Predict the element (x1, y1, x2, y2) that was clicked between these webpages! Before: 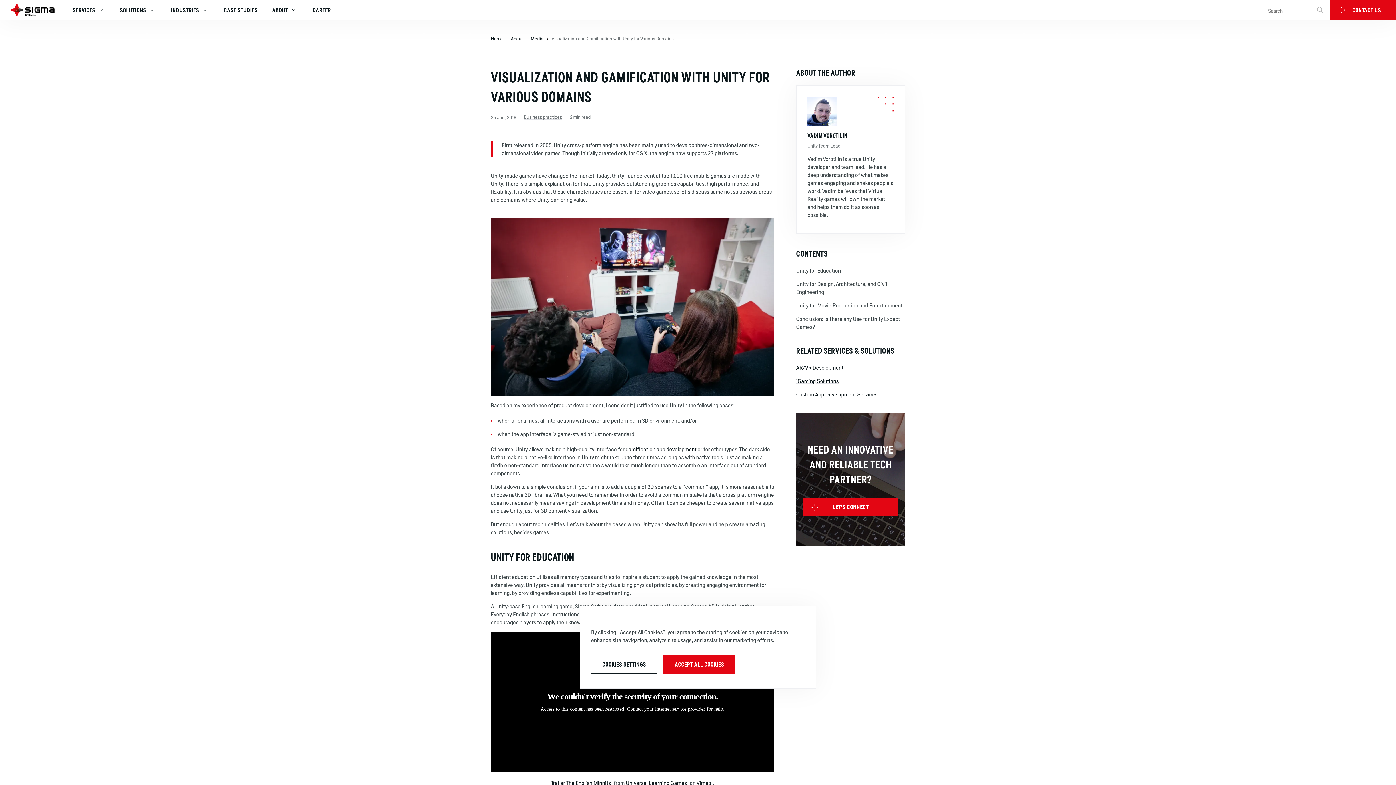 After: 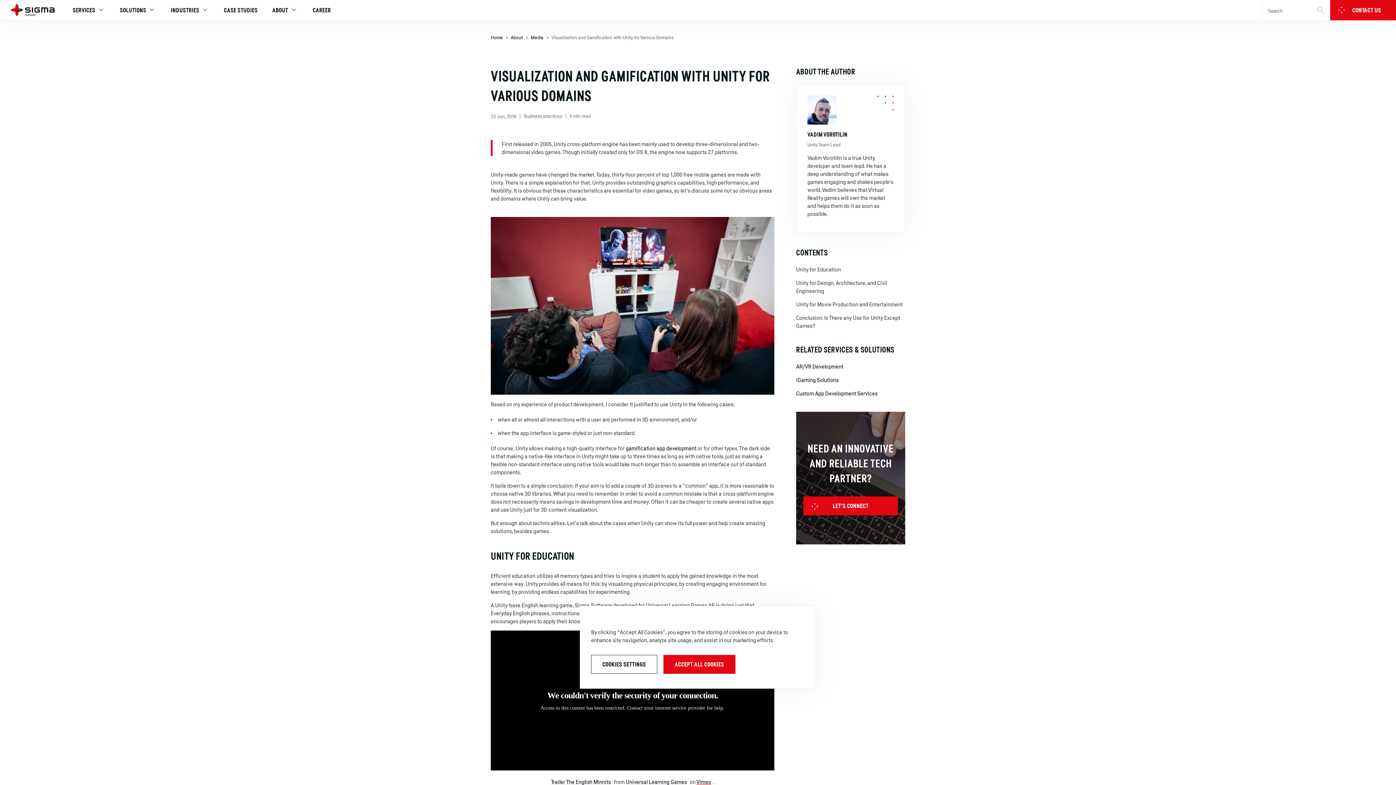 Action: label: Vimeo bbox: (696, 780, 711, 786)